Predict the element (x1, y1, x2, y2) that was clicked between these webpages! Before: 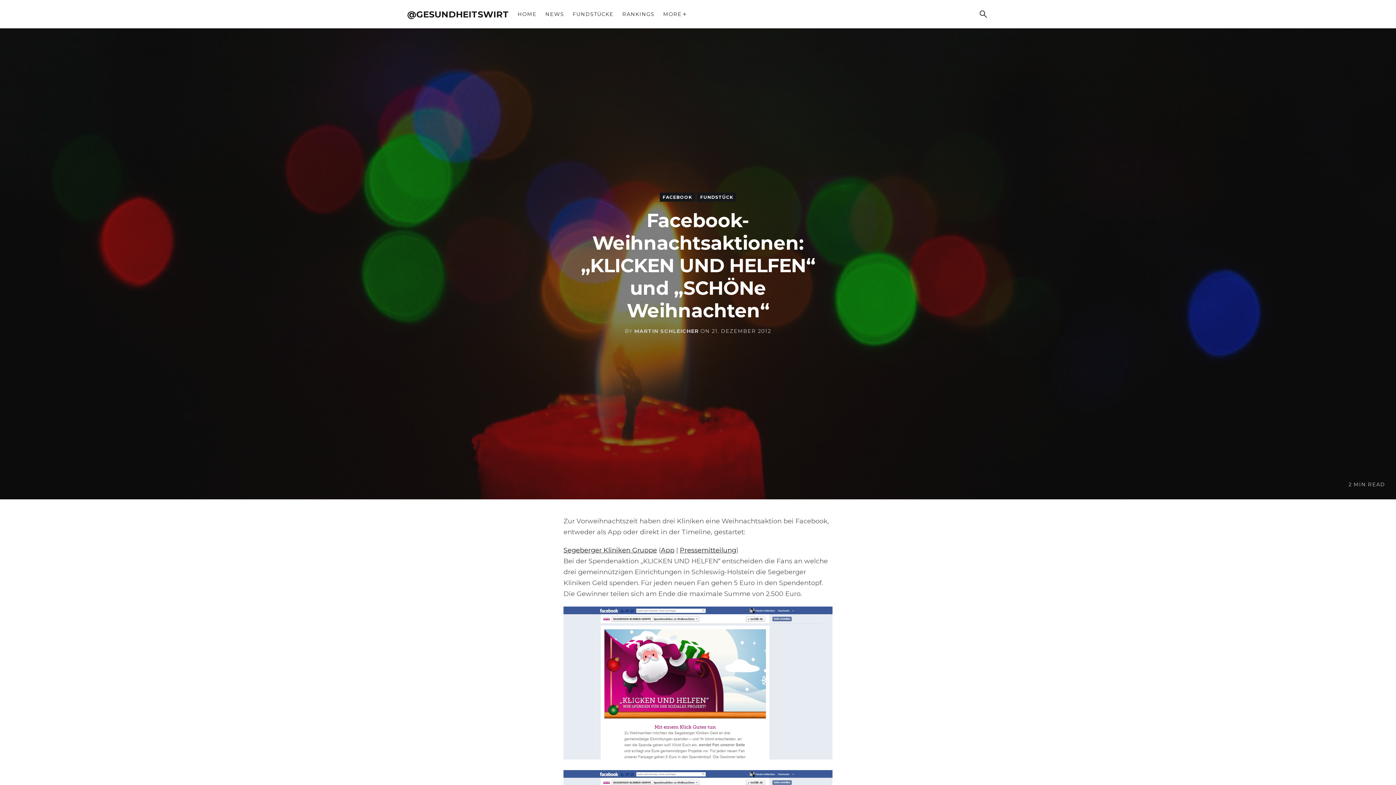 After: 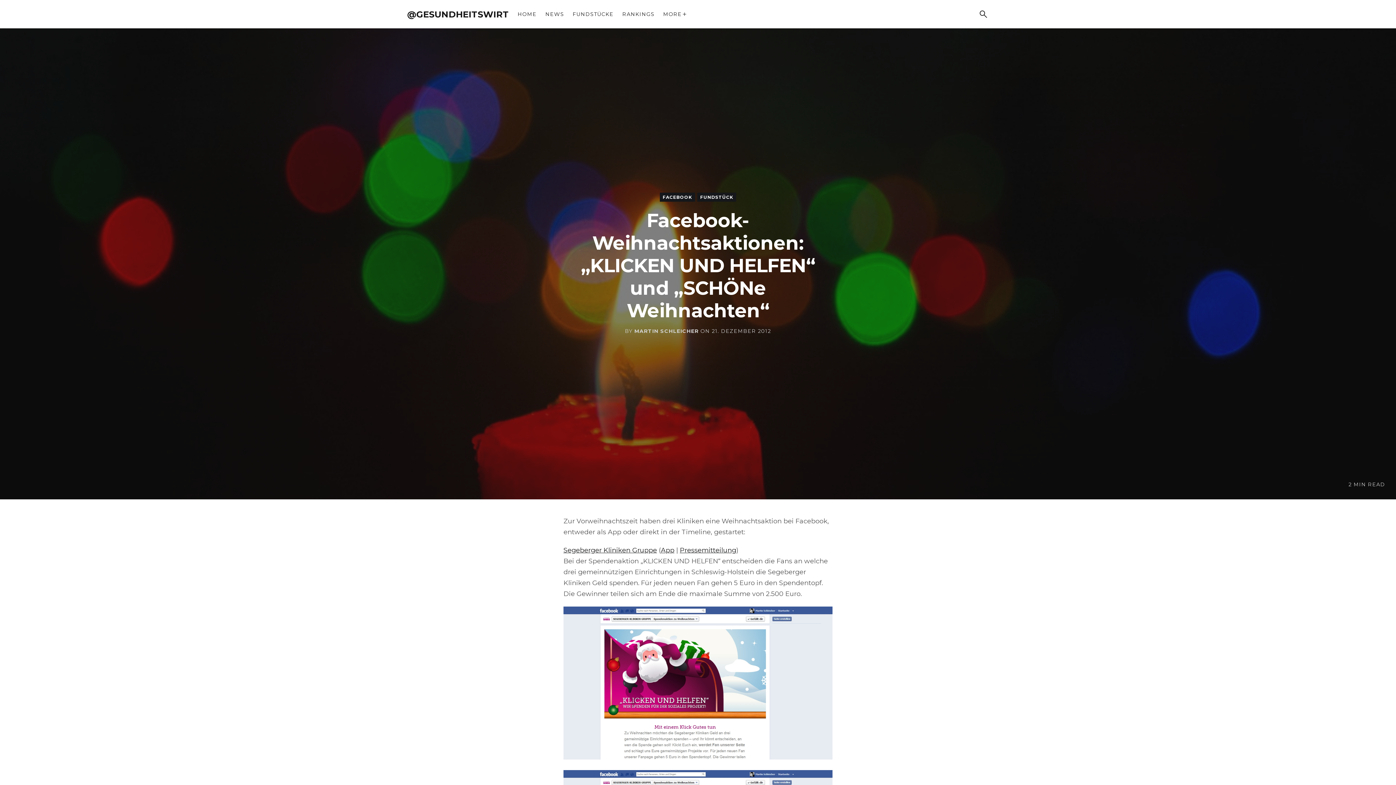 Action: label: App bbox: (661, 546, 674, 554)